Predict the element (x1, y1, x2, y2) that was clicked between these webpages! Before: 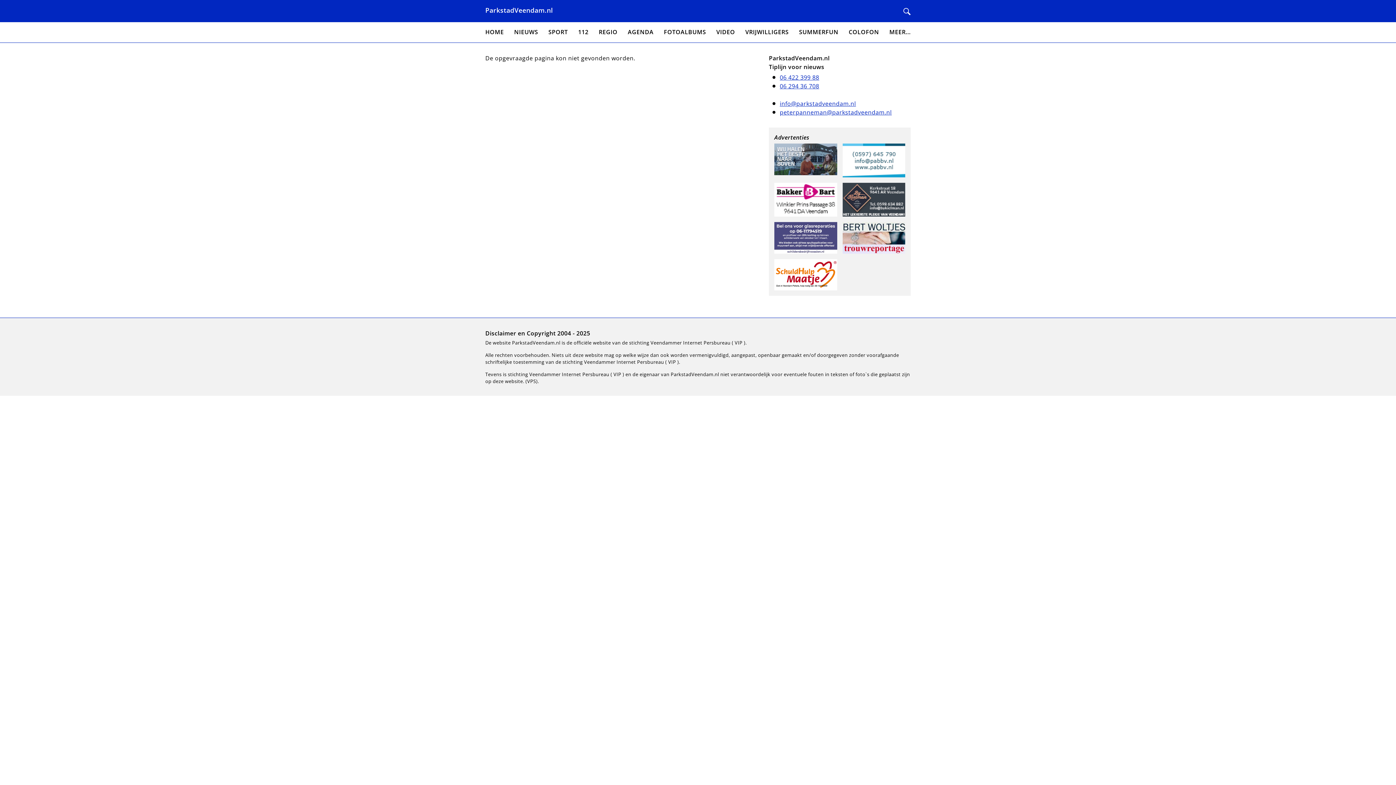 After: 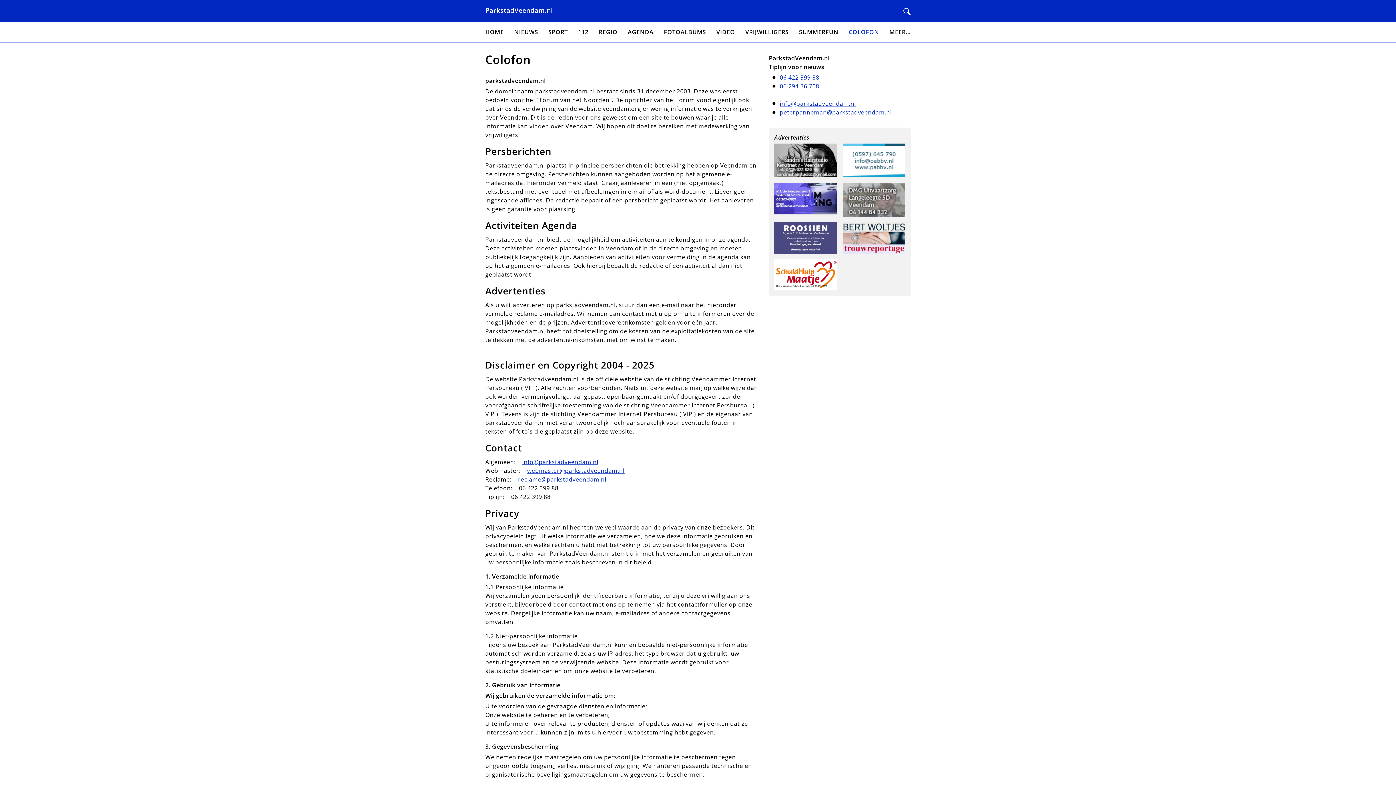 Action: bbox: (848, 27, 879, 37) label: COLOFON